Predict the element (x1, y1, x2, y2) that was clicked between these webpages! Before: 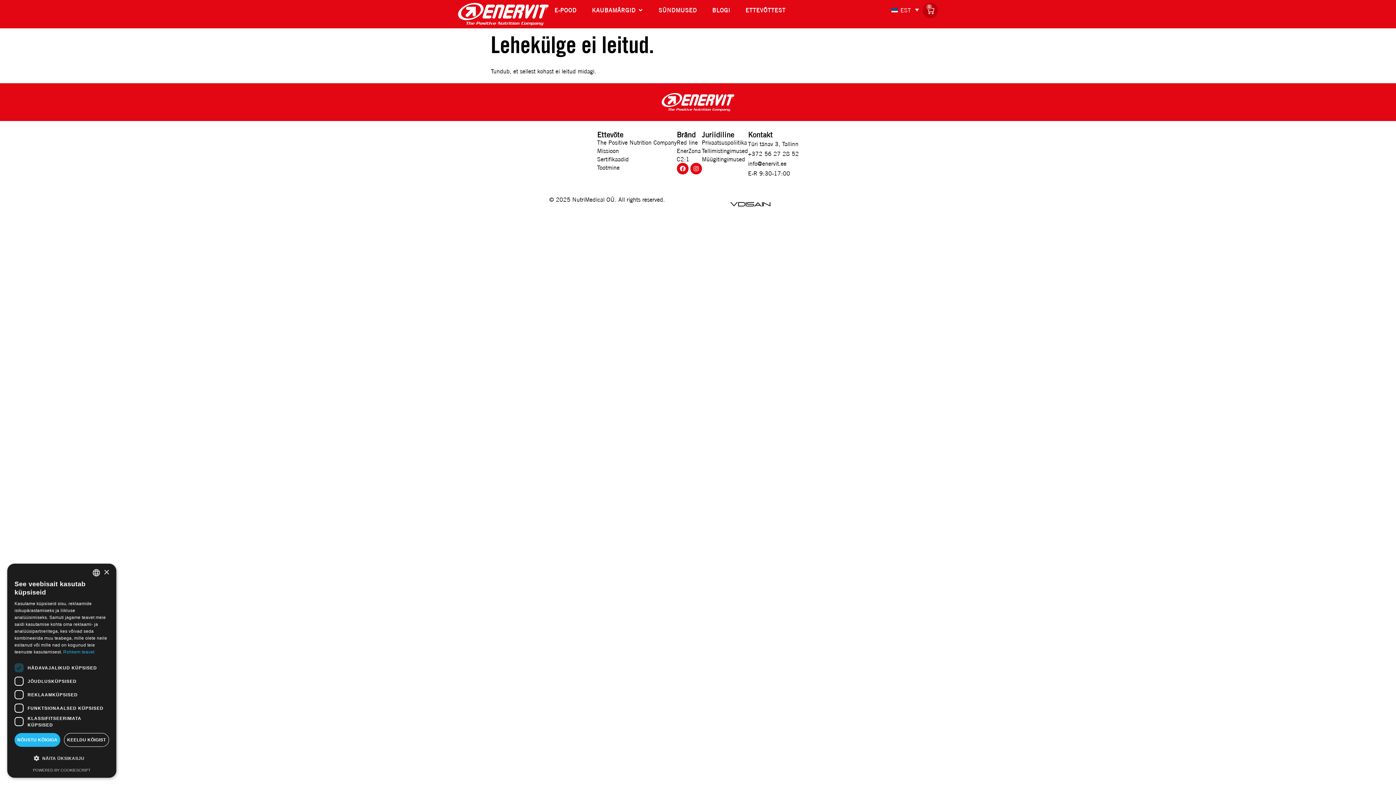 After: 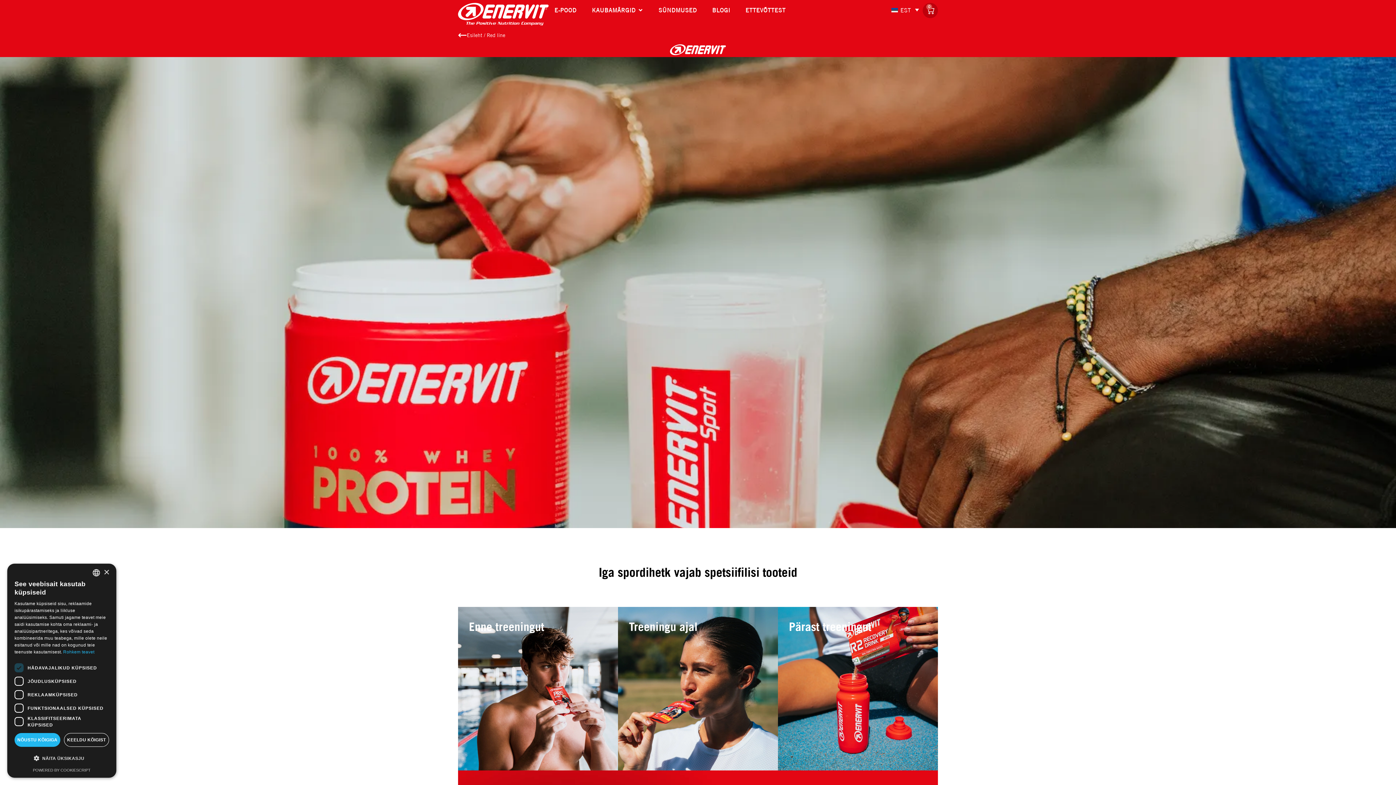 Action: bbox: (676, 139, 702, 145) label: Red line